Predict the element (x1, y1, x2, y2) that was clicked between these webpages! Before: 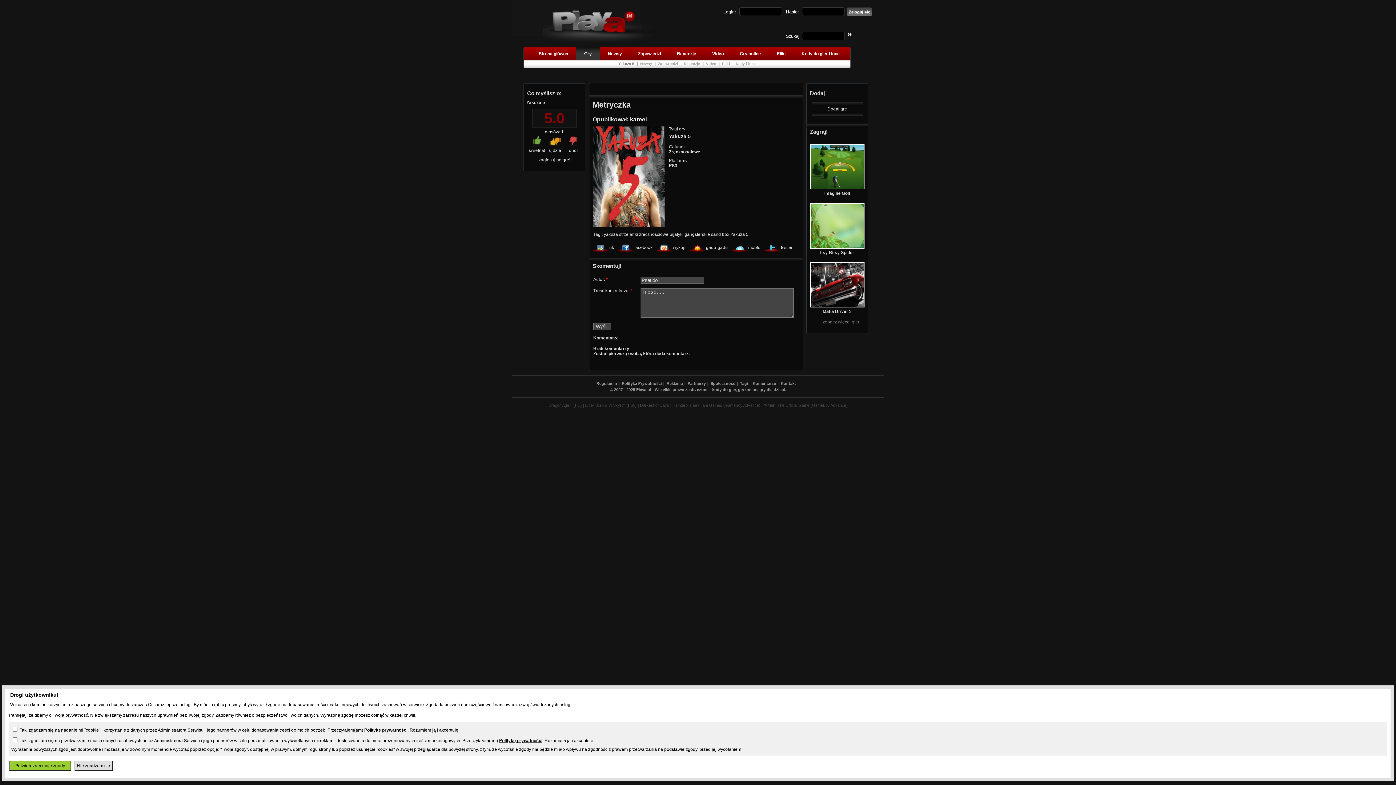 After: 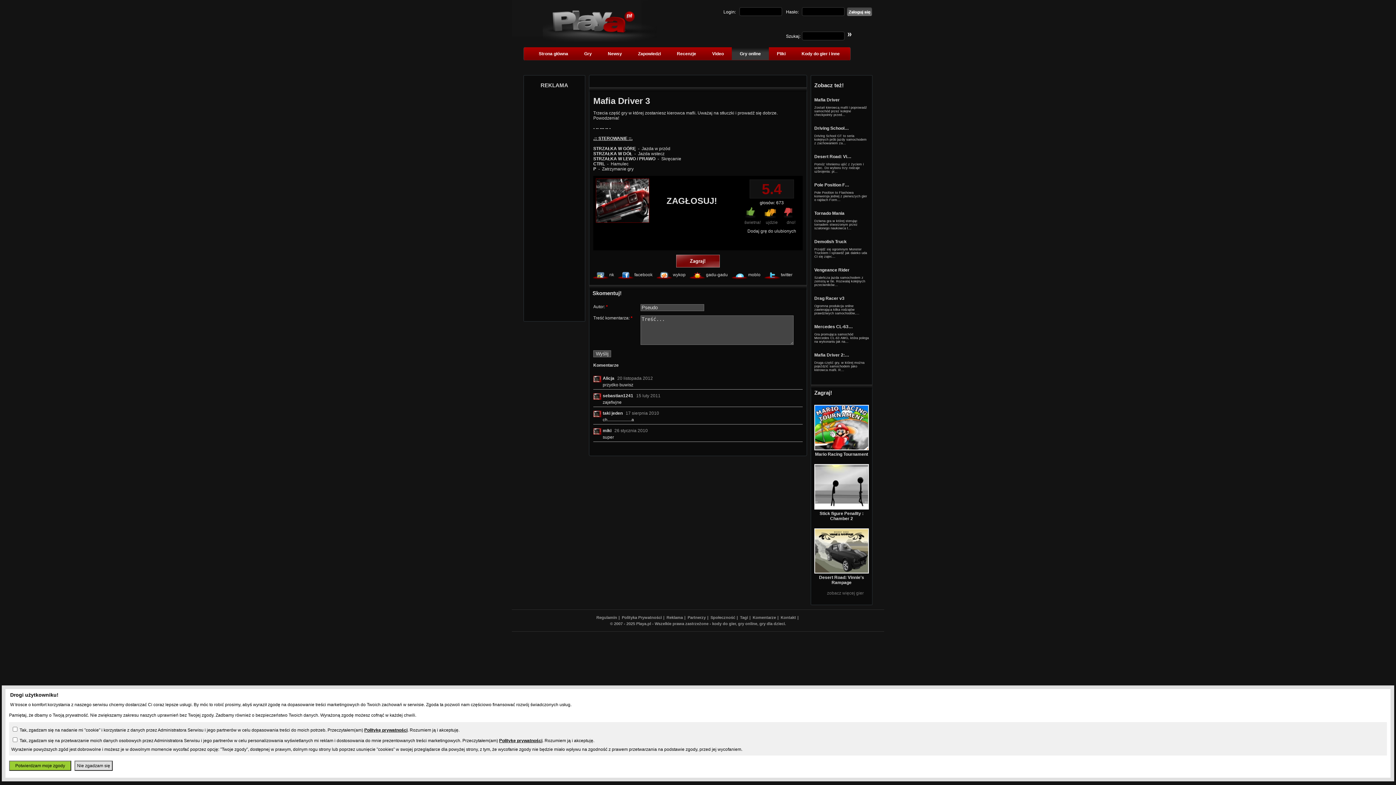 Action: bbox: (810, 303, 864, 308)